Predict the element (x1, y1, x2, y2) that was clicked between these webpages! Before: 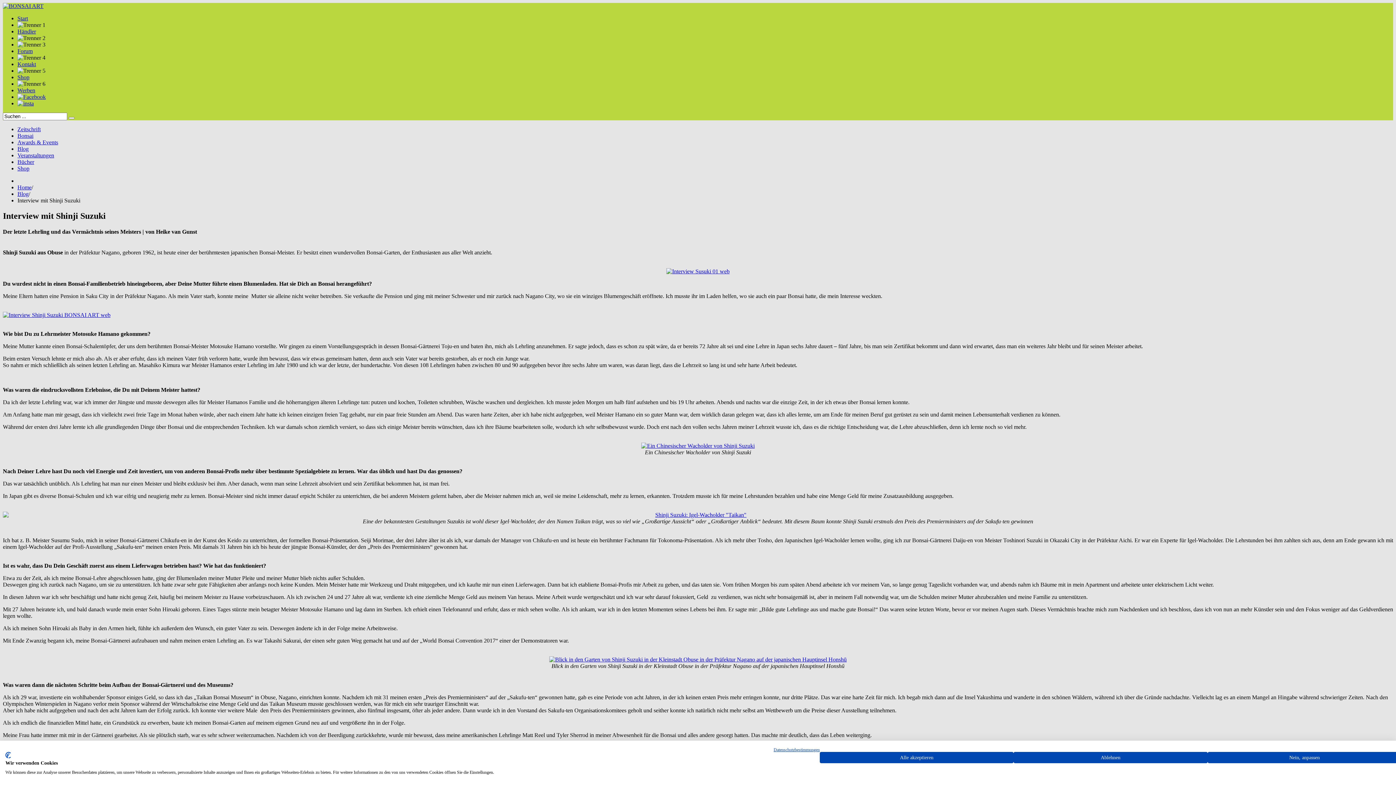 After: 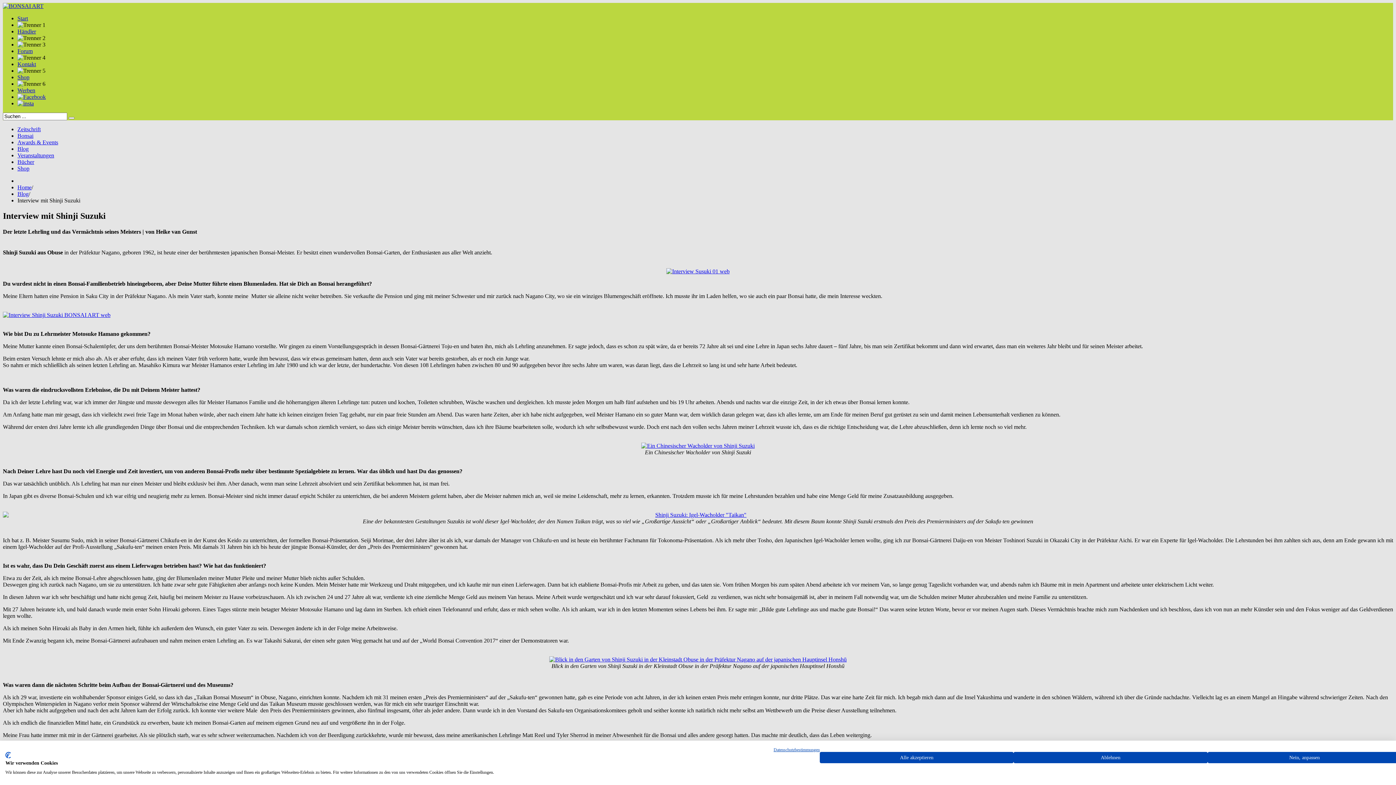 Action: label: Shop bbox: (17, 165, 29, 171)